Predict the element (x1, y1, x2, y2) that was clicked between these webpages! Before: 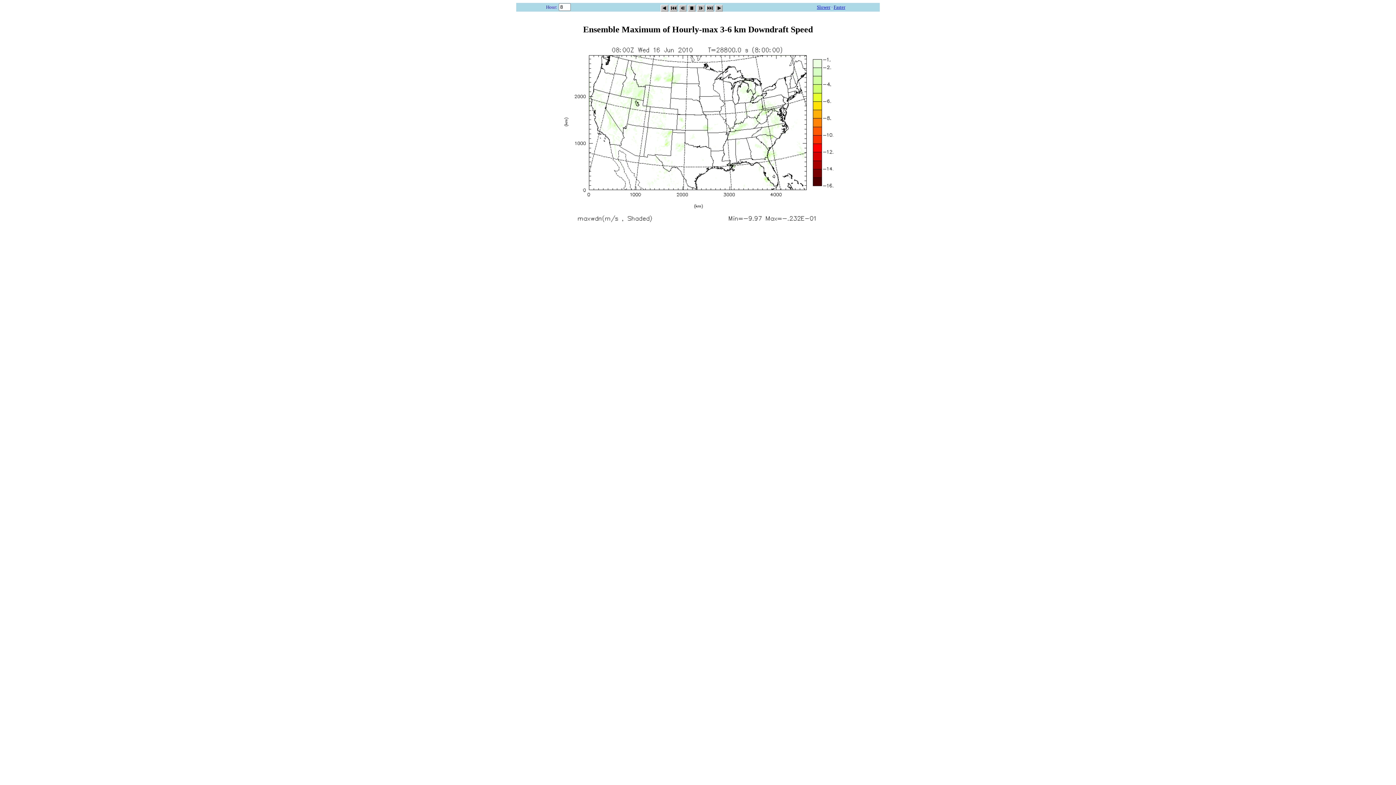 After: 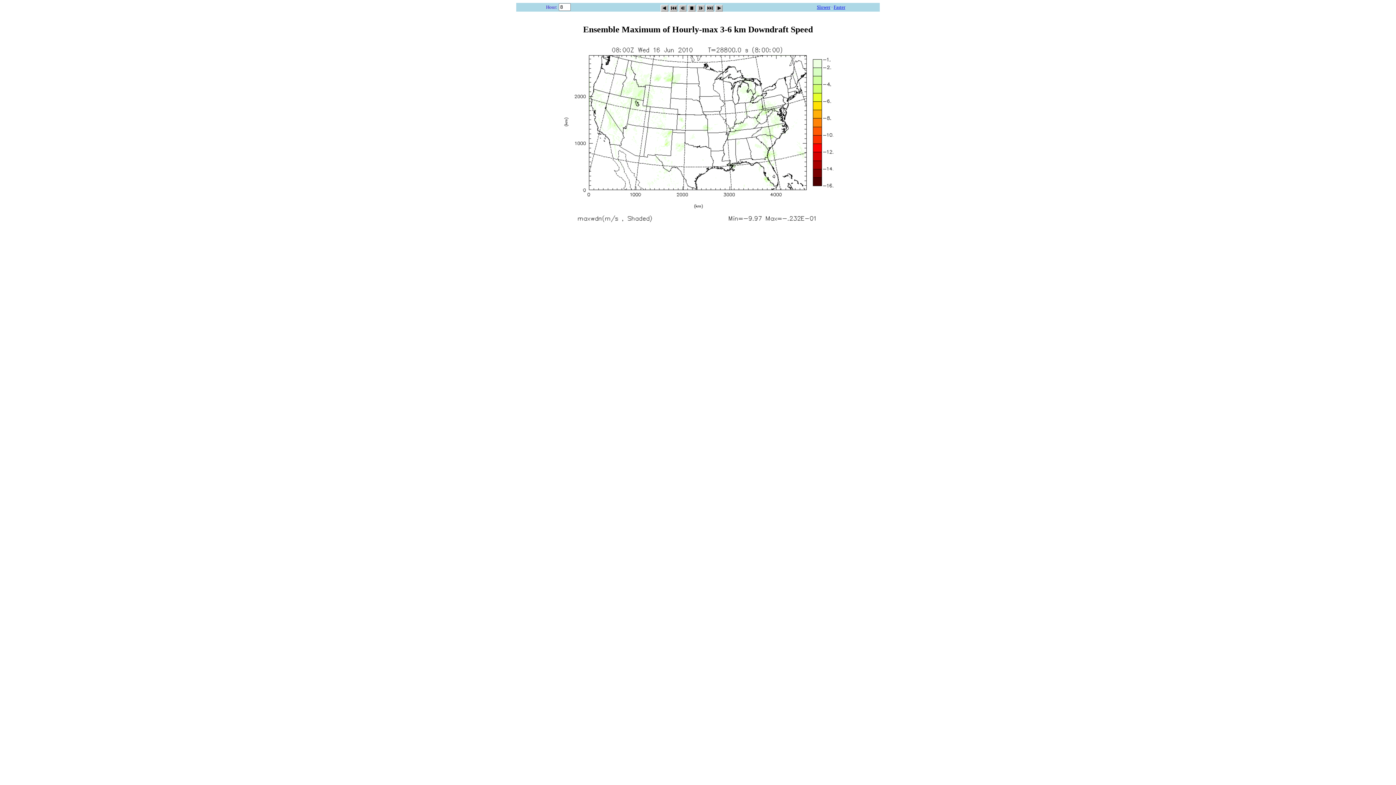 Action: label: Faster bbox: (833, 4, 845, 9)